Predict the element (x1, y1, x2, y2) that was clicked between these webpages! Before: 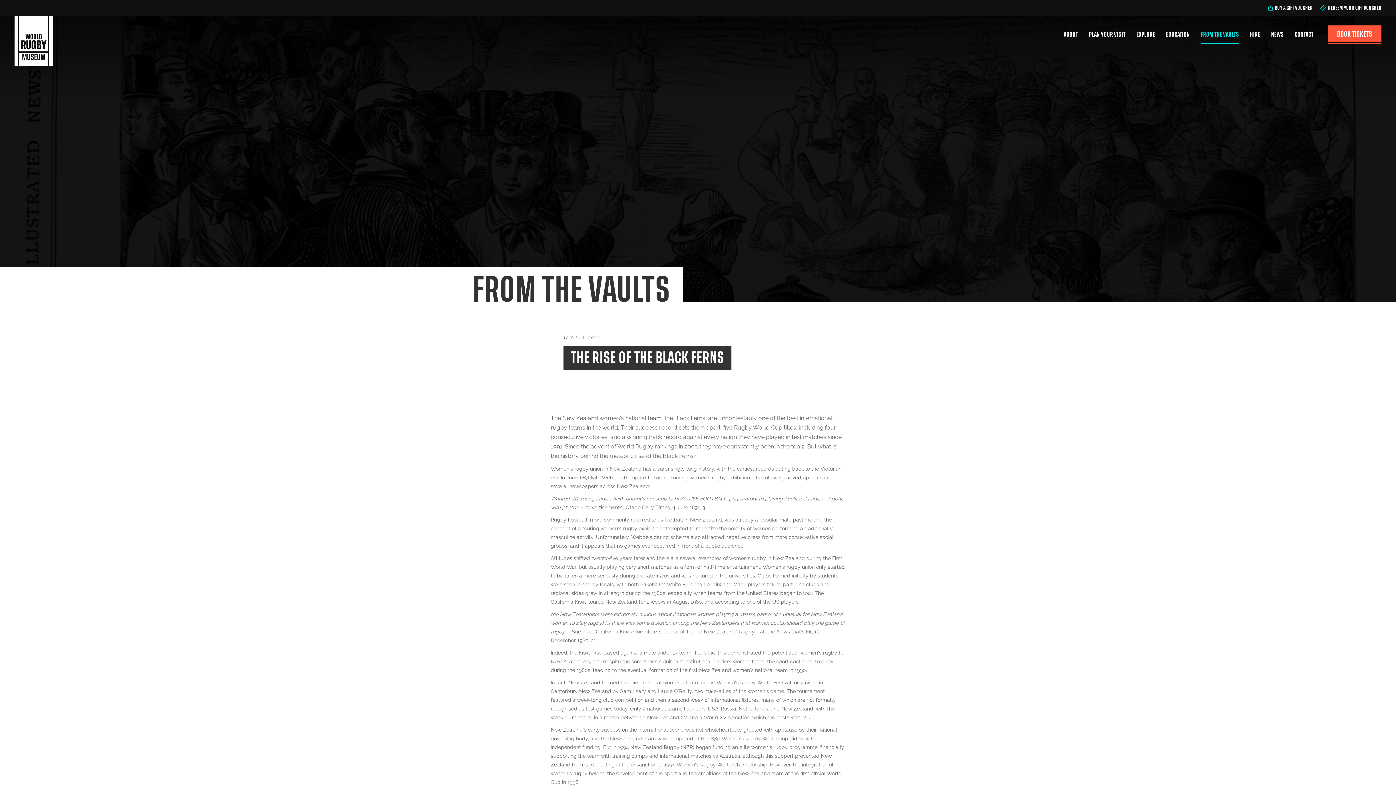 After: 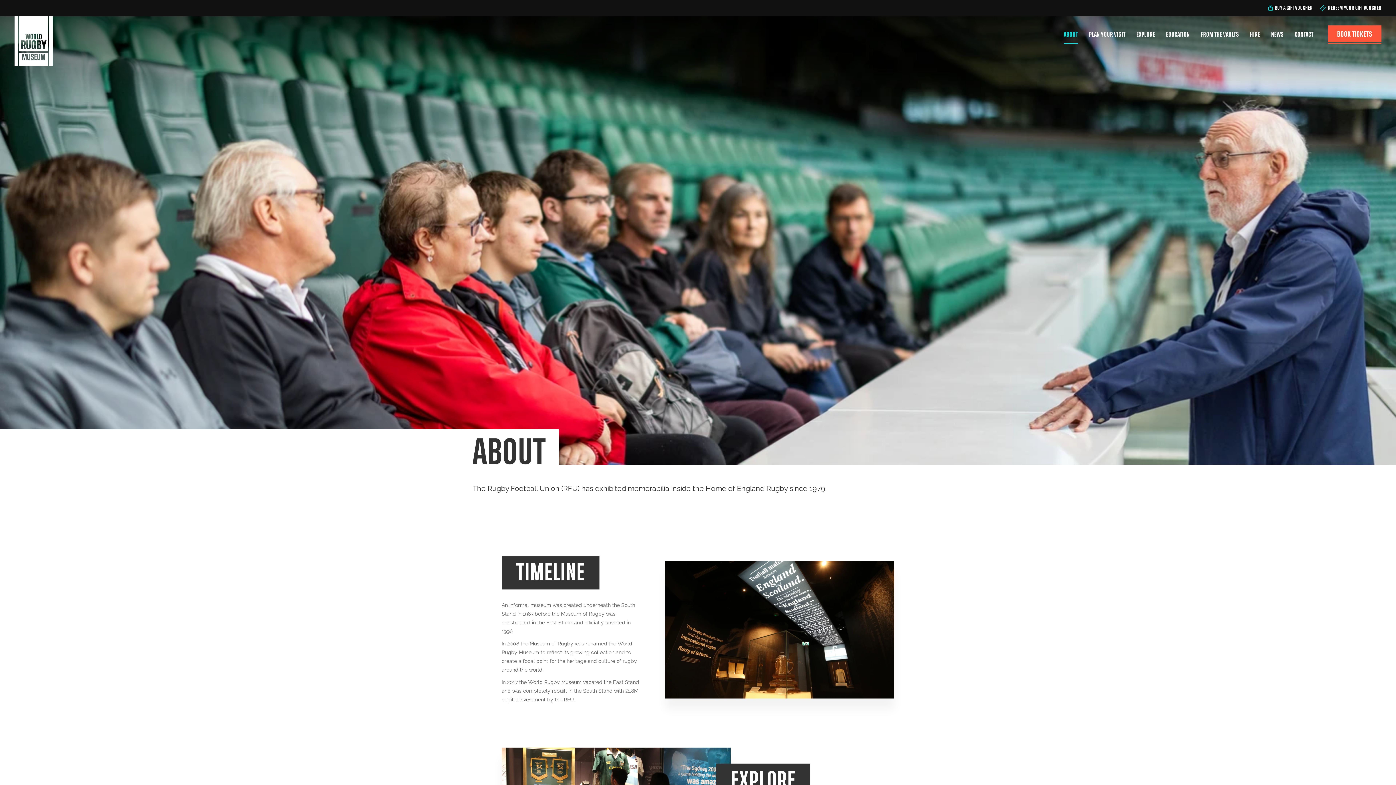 Action: bbox: (1064, 25, 1078, 43) label: ABOUT